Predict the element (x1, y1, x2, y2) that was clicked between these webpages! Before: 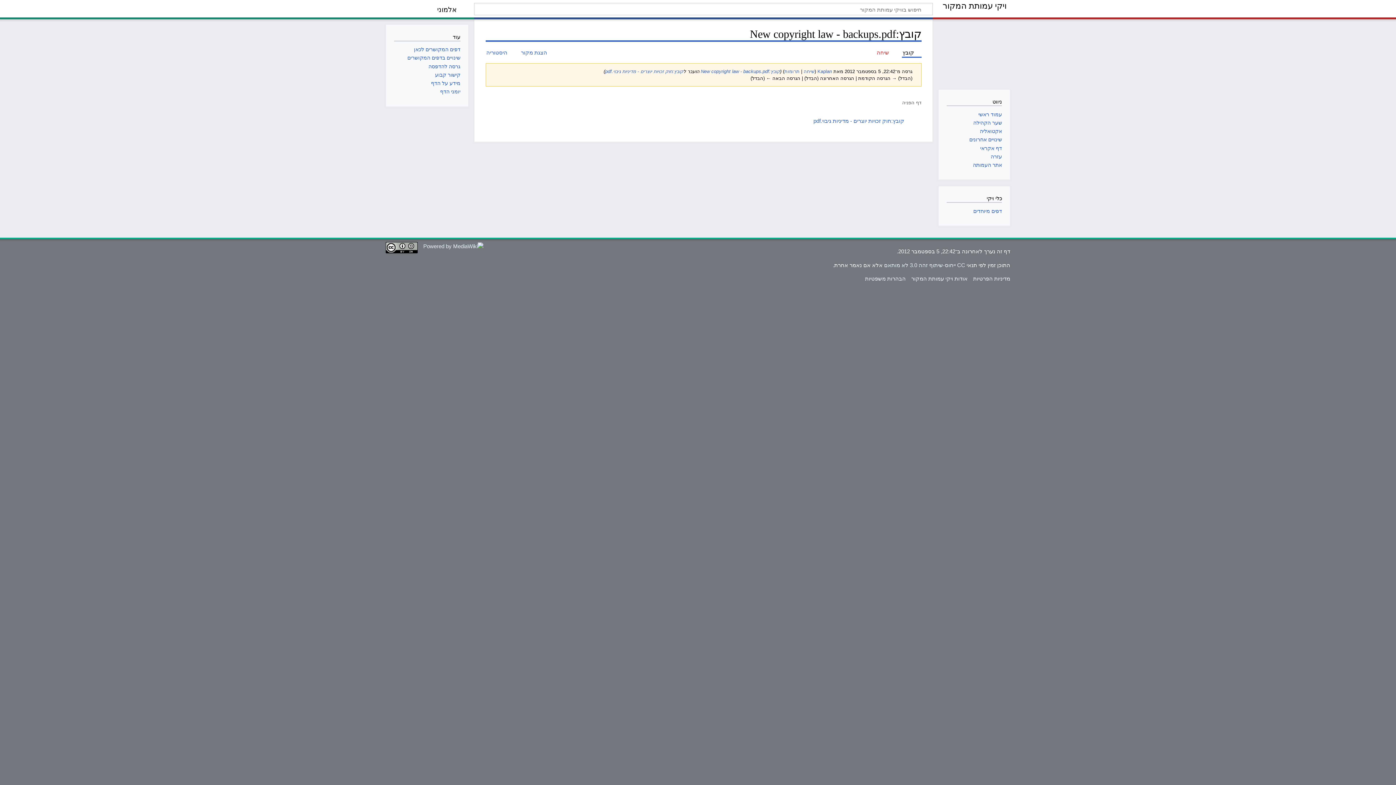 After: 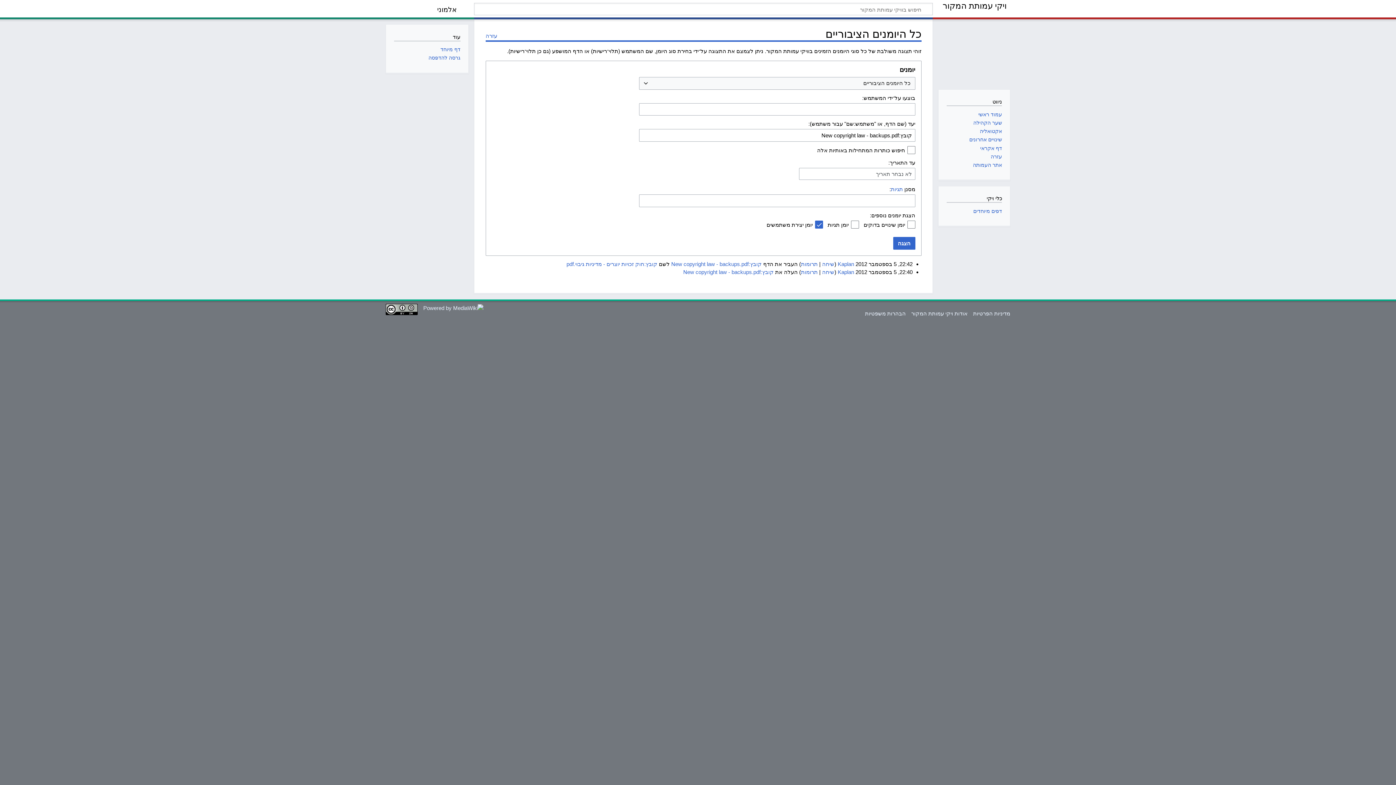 Action: label: יומני הדף bbox: (440, 88, 460, 94)